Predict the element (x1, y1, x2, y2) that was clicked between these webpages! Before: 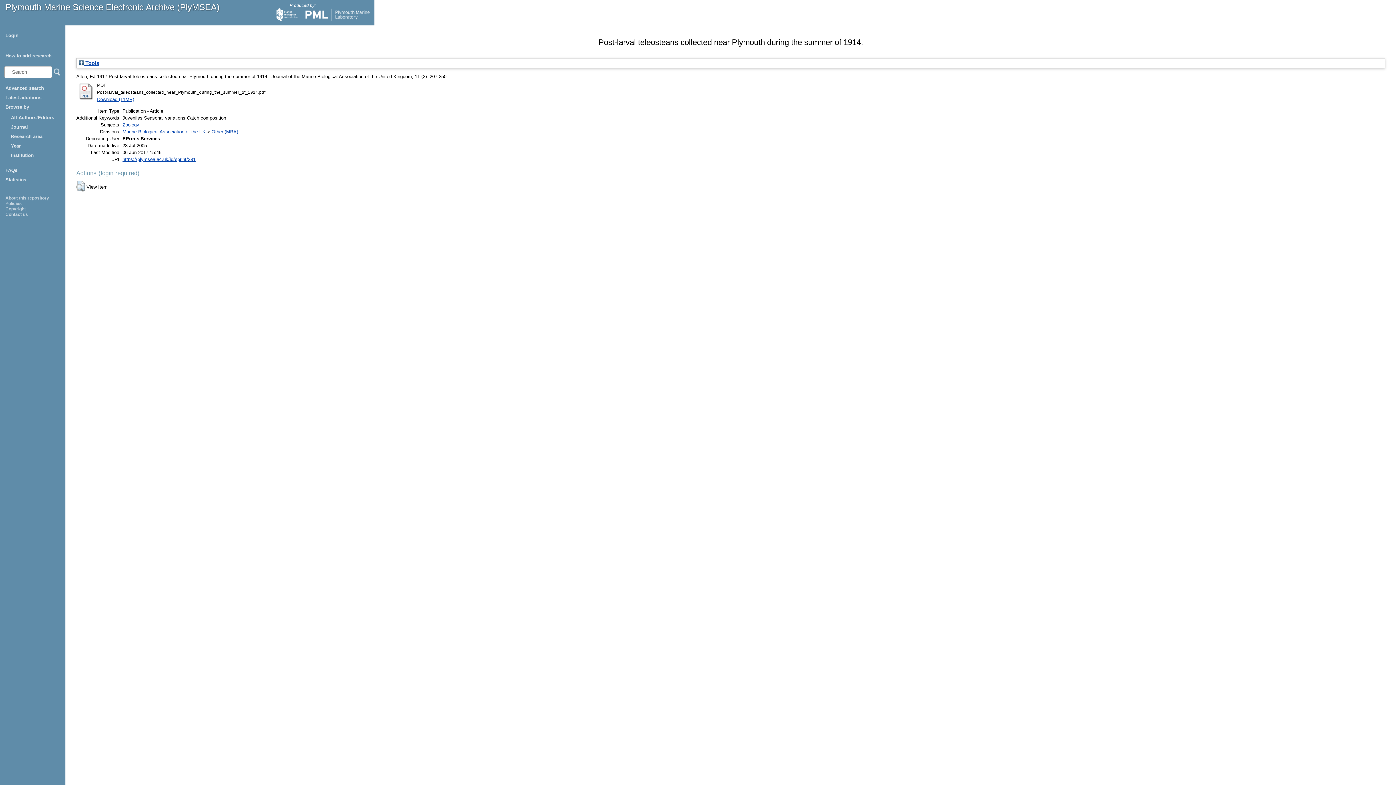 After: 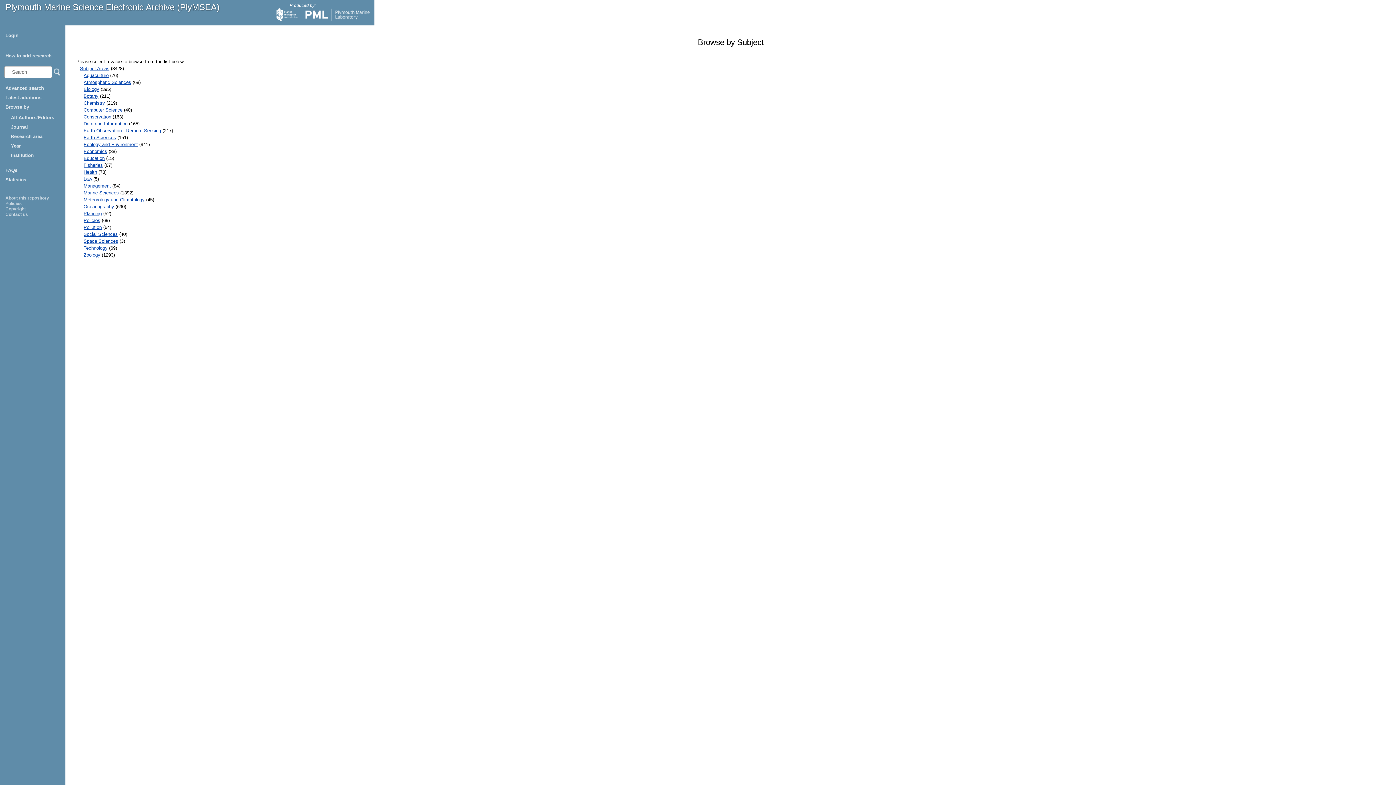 Action: label: Research area bbox: (10, 133, 42, 139)